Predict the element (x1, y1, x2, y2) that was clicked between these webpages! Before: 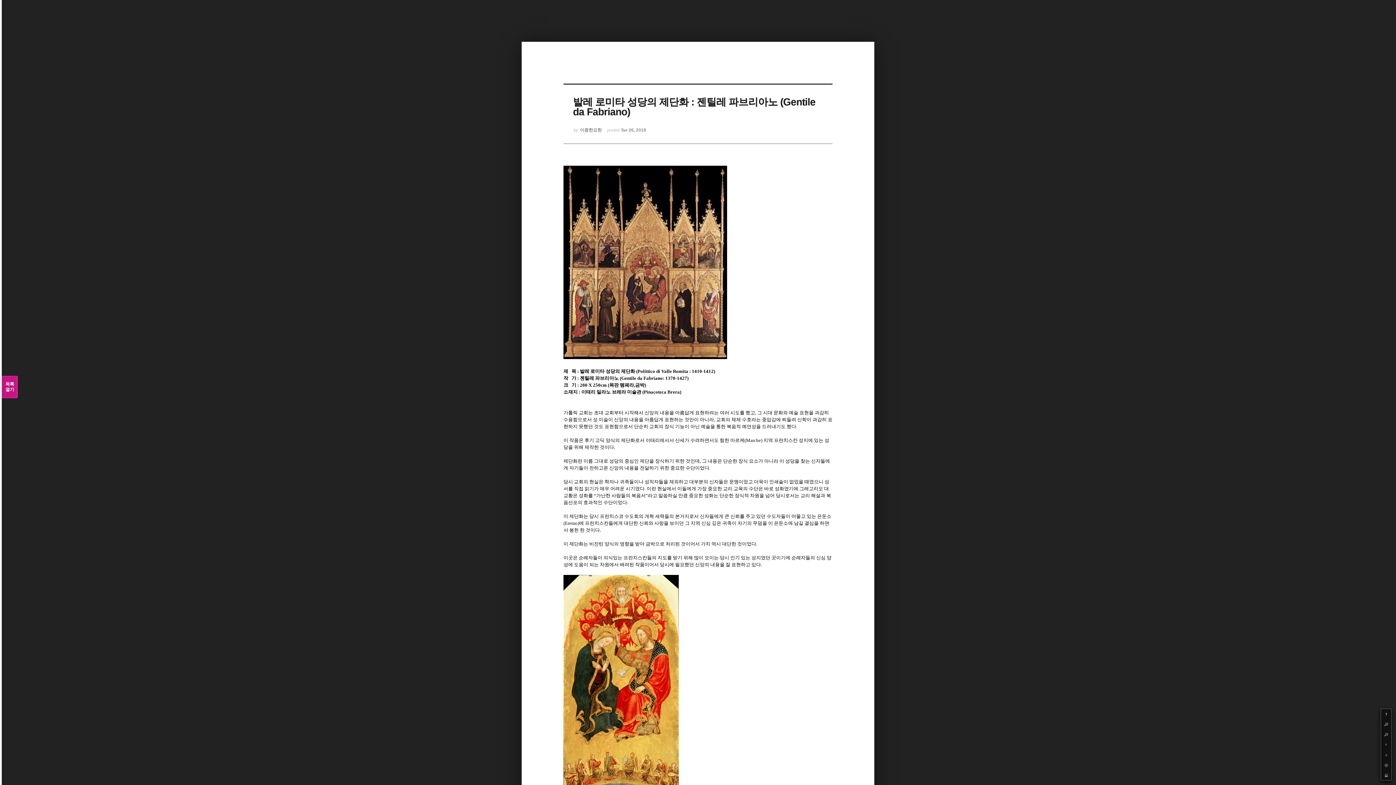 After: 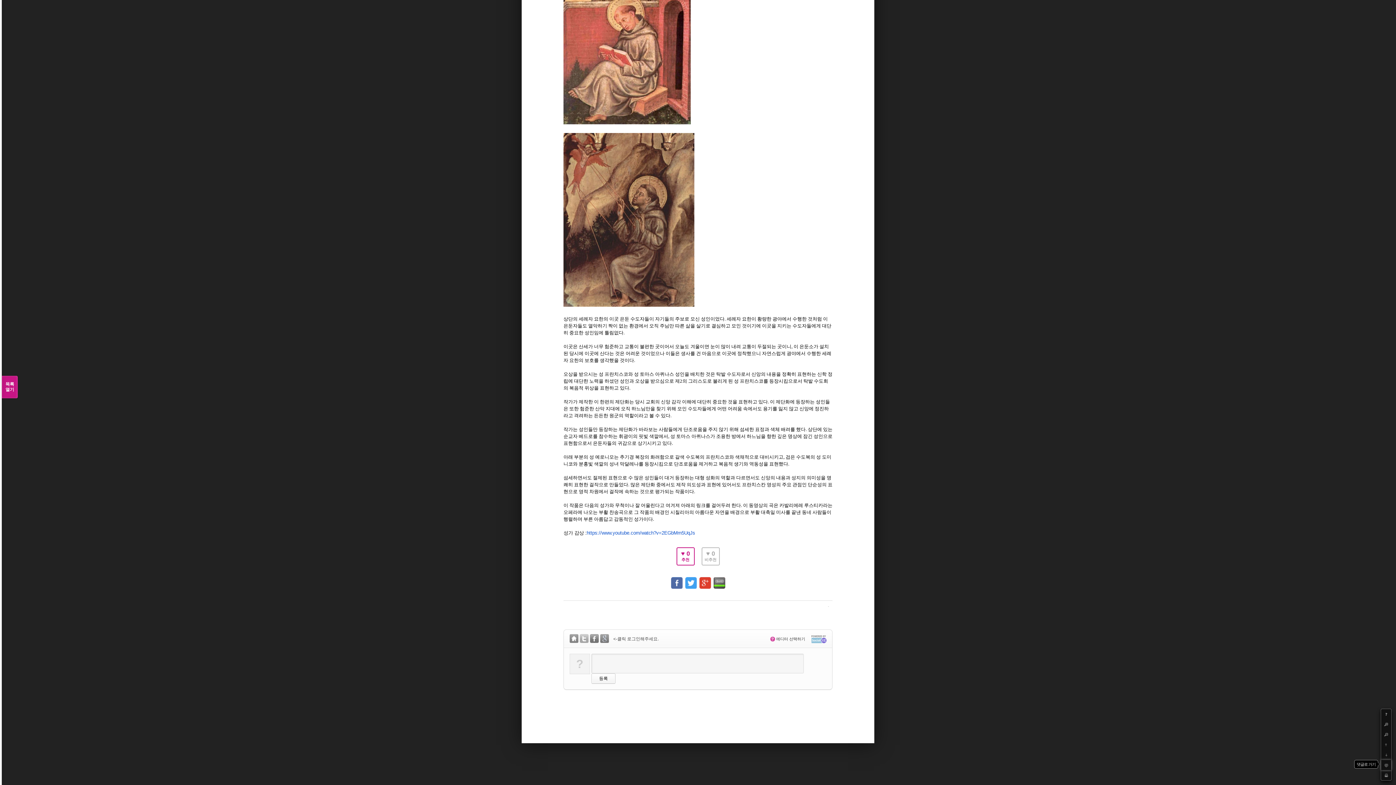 Action: bbox: (1381, 760, 1391, 770) label: Comment